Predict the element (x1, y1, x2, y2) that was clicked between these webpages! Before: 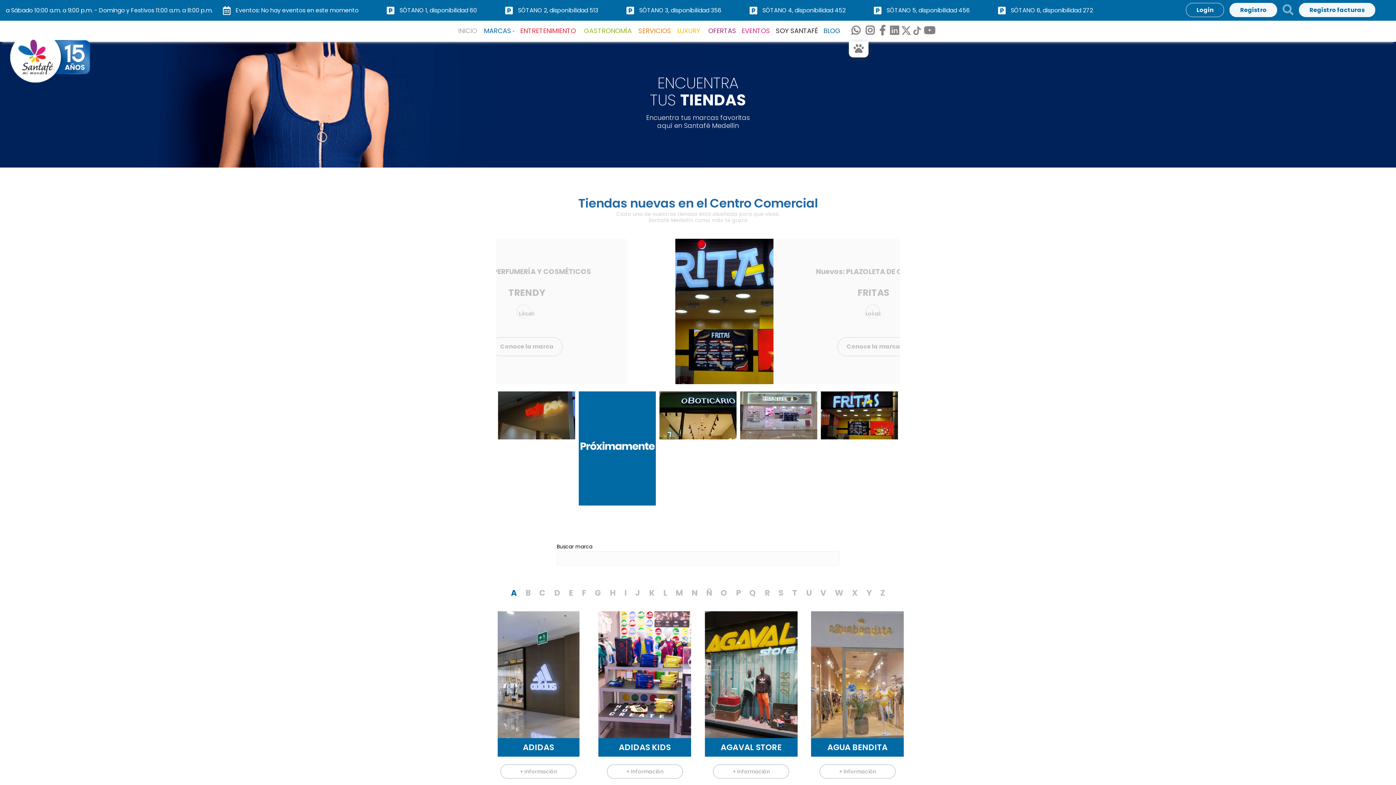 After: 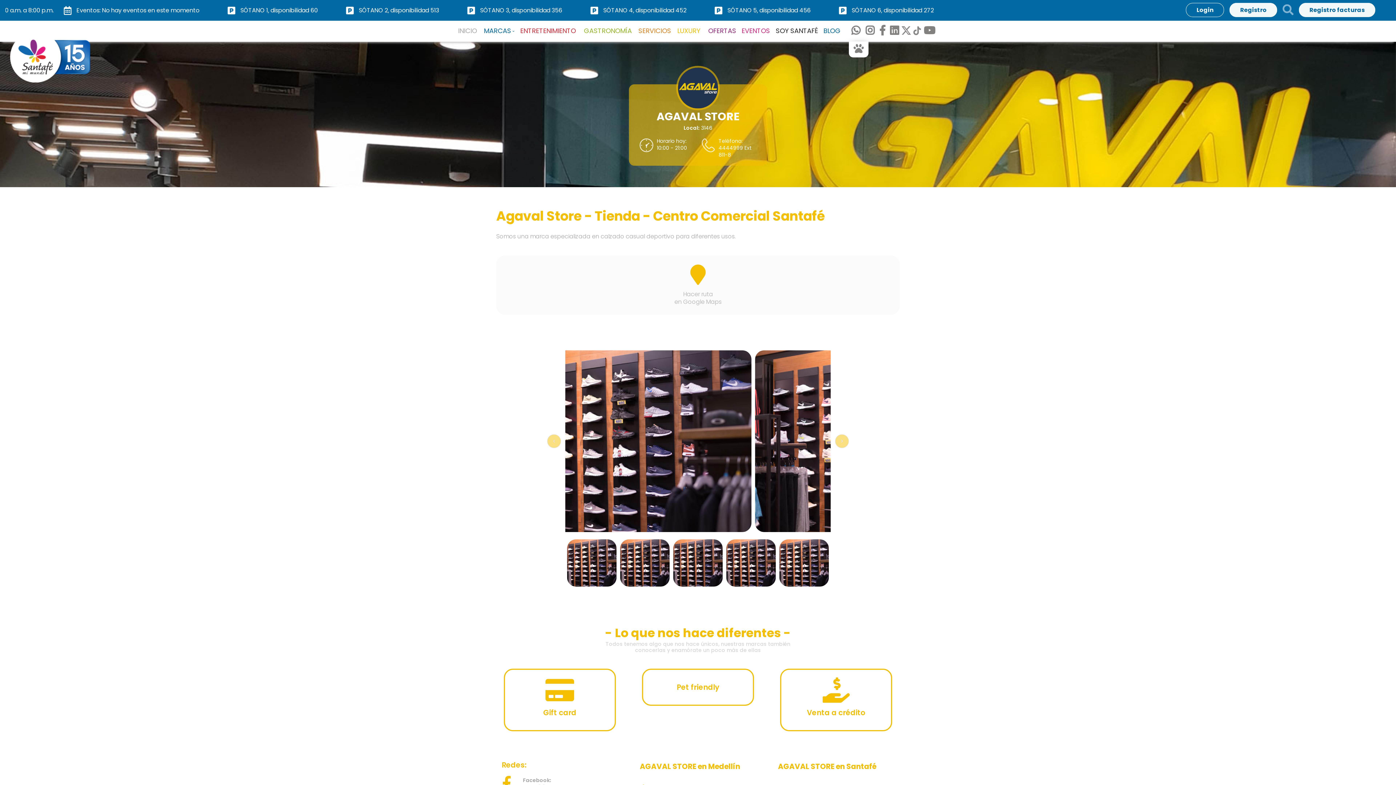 Action: bbox: (705, 611, 797, 757)